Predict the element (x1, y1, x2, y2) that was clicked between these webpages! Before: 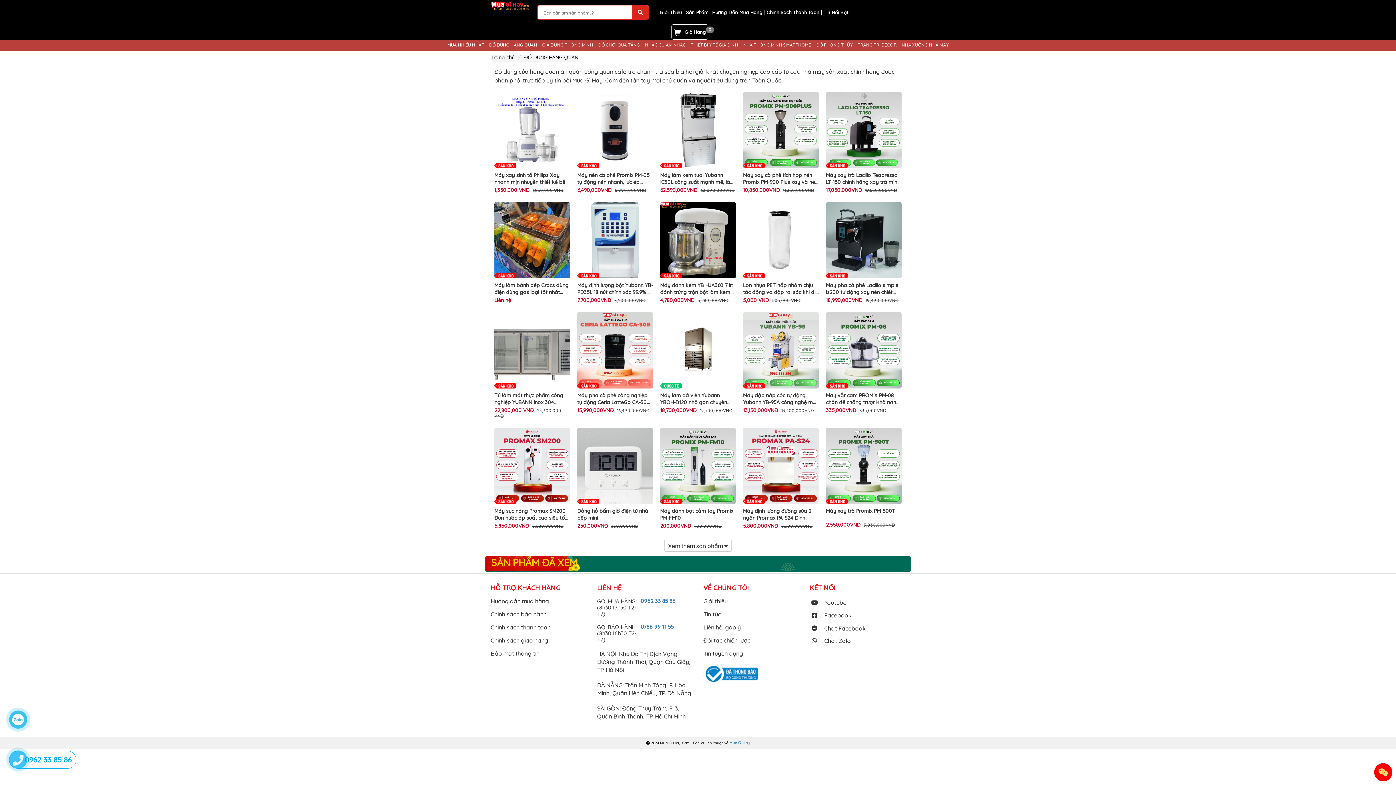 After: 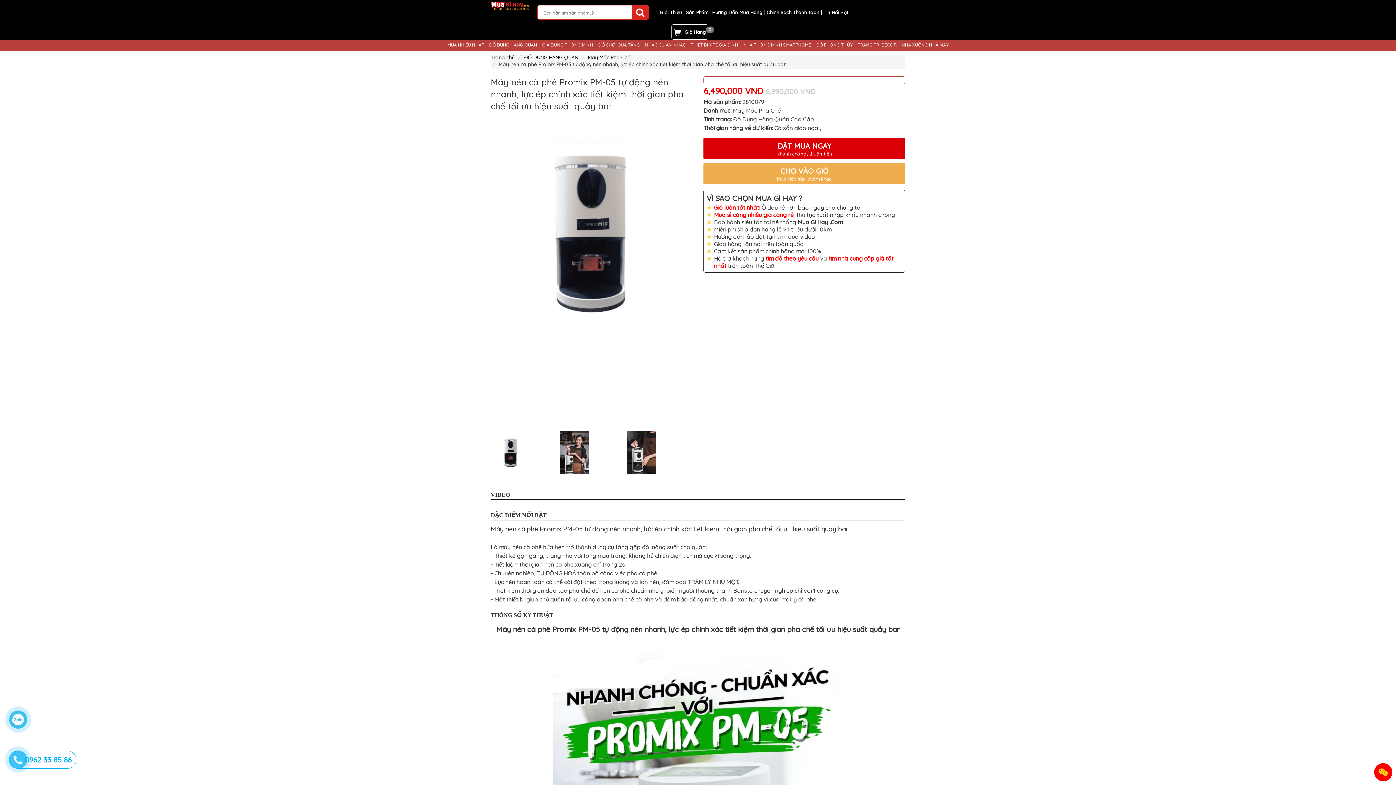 Action: bbox: (577, 172, 653, 185) label: Máy nén cà phê Promix PM-05 tự động nén nhanh, lực ép chính xác tiết kiệm thời gian pha chế tối ưu hiệu suất quầy bar